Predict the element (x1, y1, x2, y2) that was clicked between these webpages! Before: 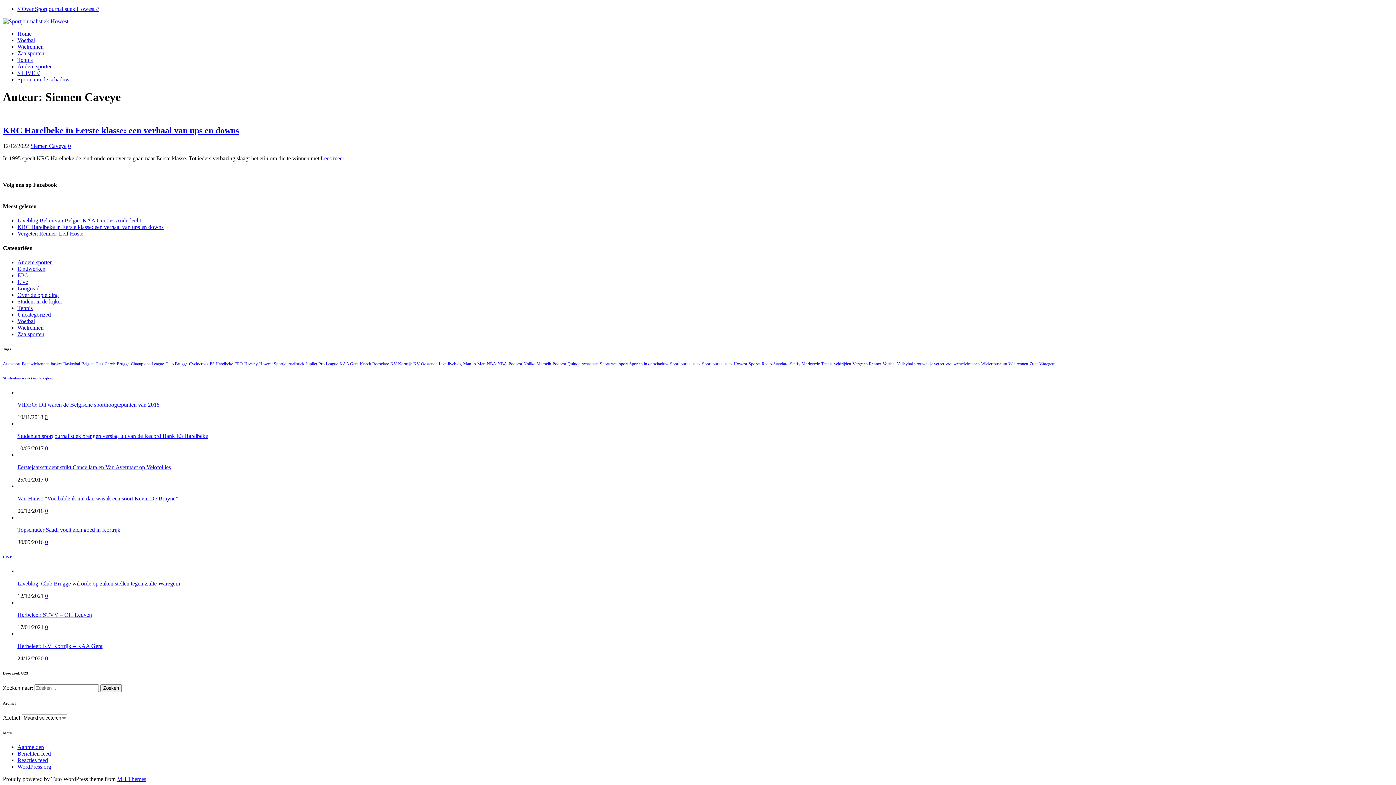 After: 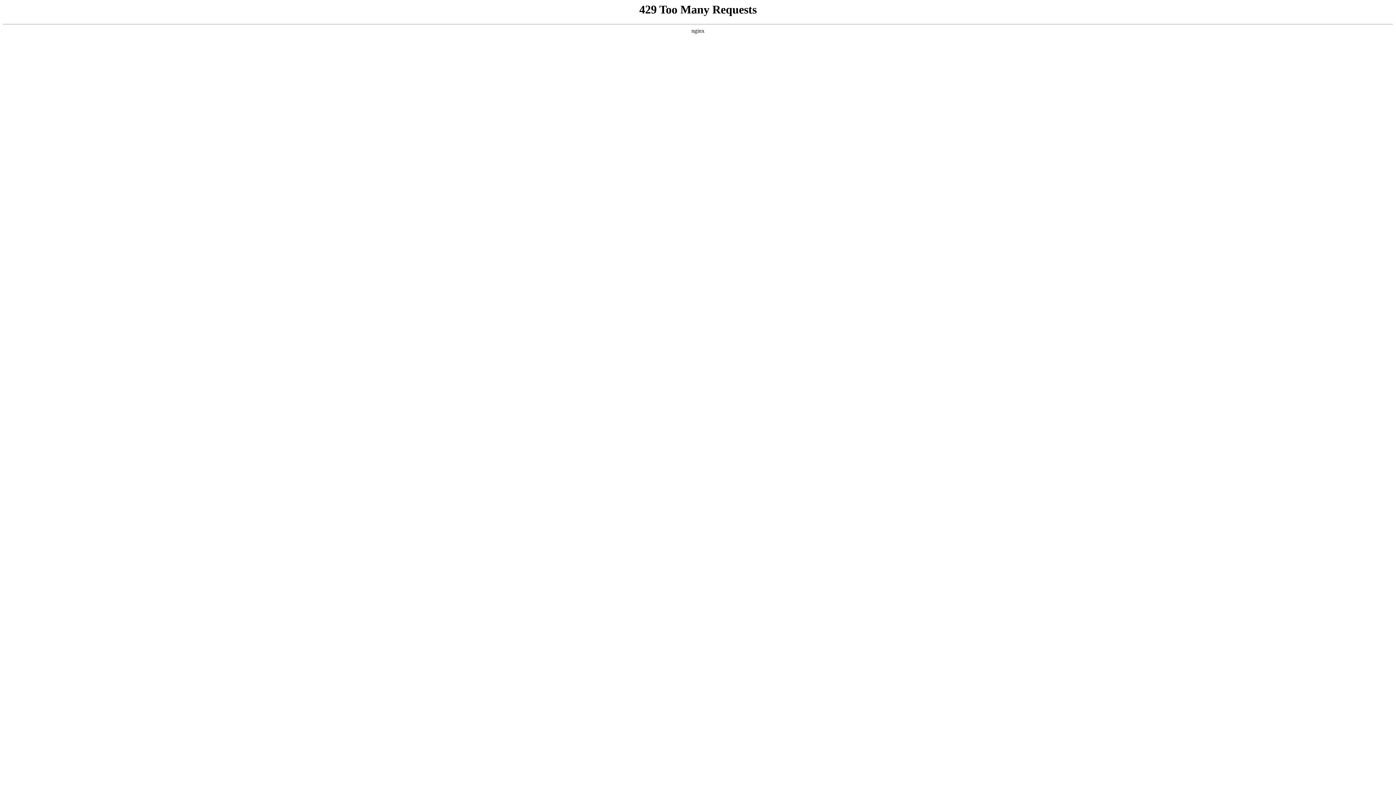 Action: bbox: (50, 361, 61, 366) label: basket